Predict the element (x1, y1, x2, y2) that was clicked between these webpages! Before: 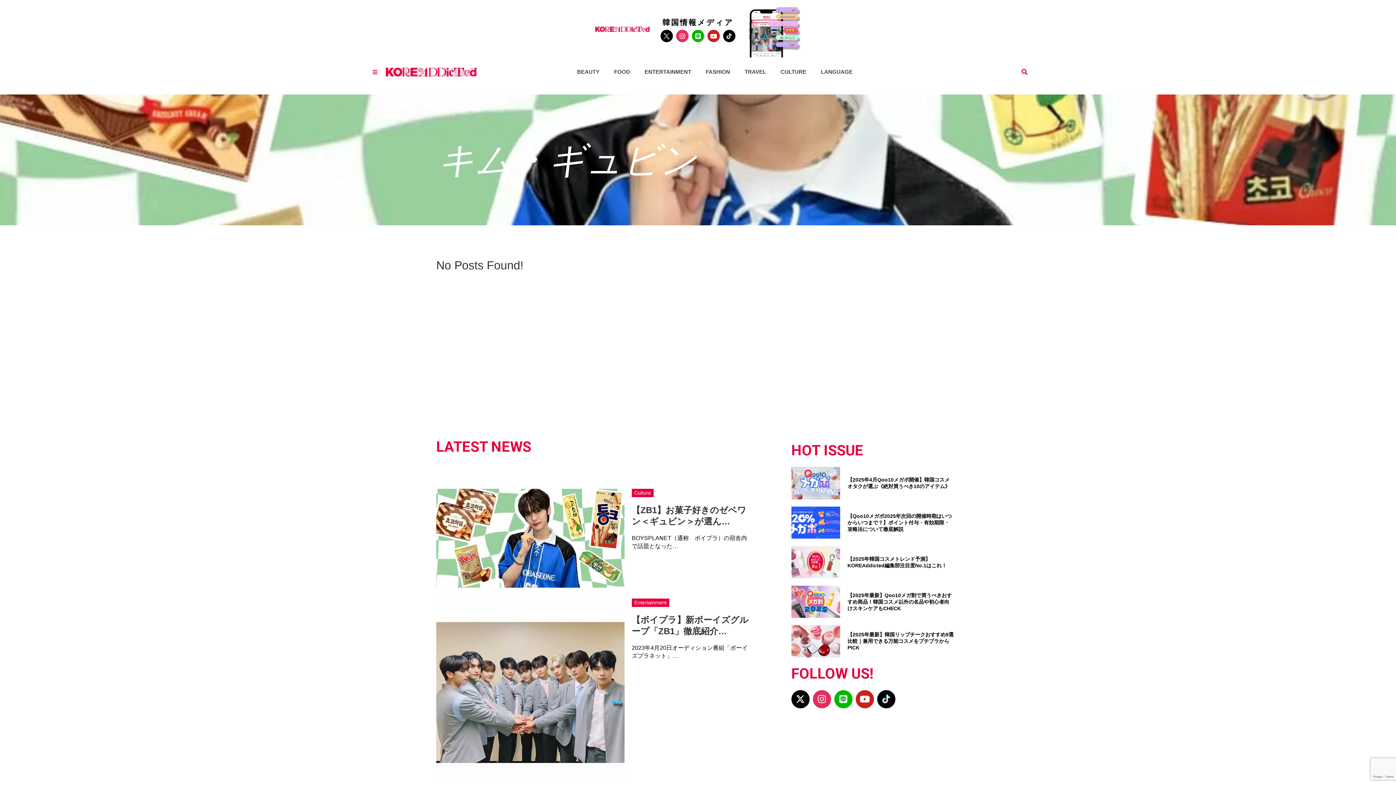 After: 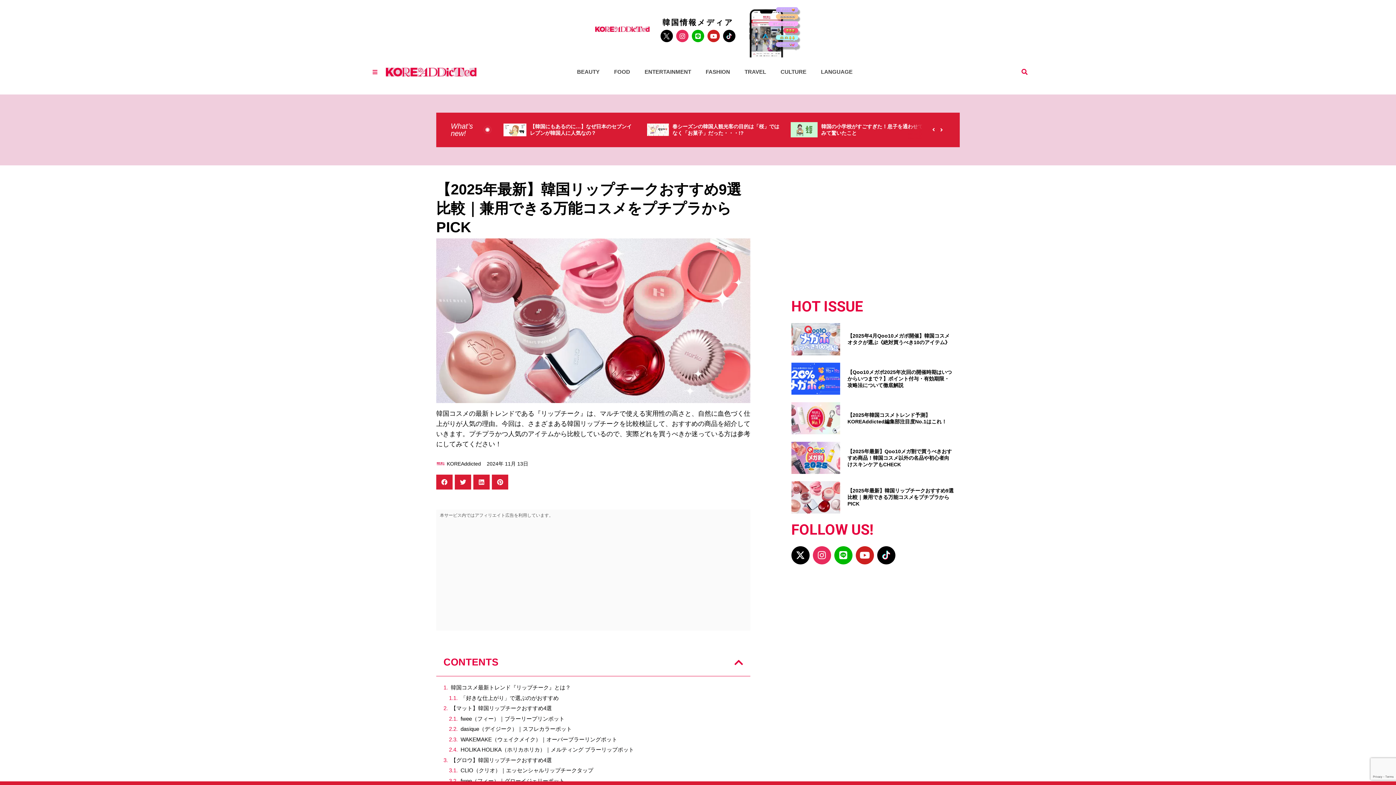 Action: bbox: (791, 625, 840, 657)